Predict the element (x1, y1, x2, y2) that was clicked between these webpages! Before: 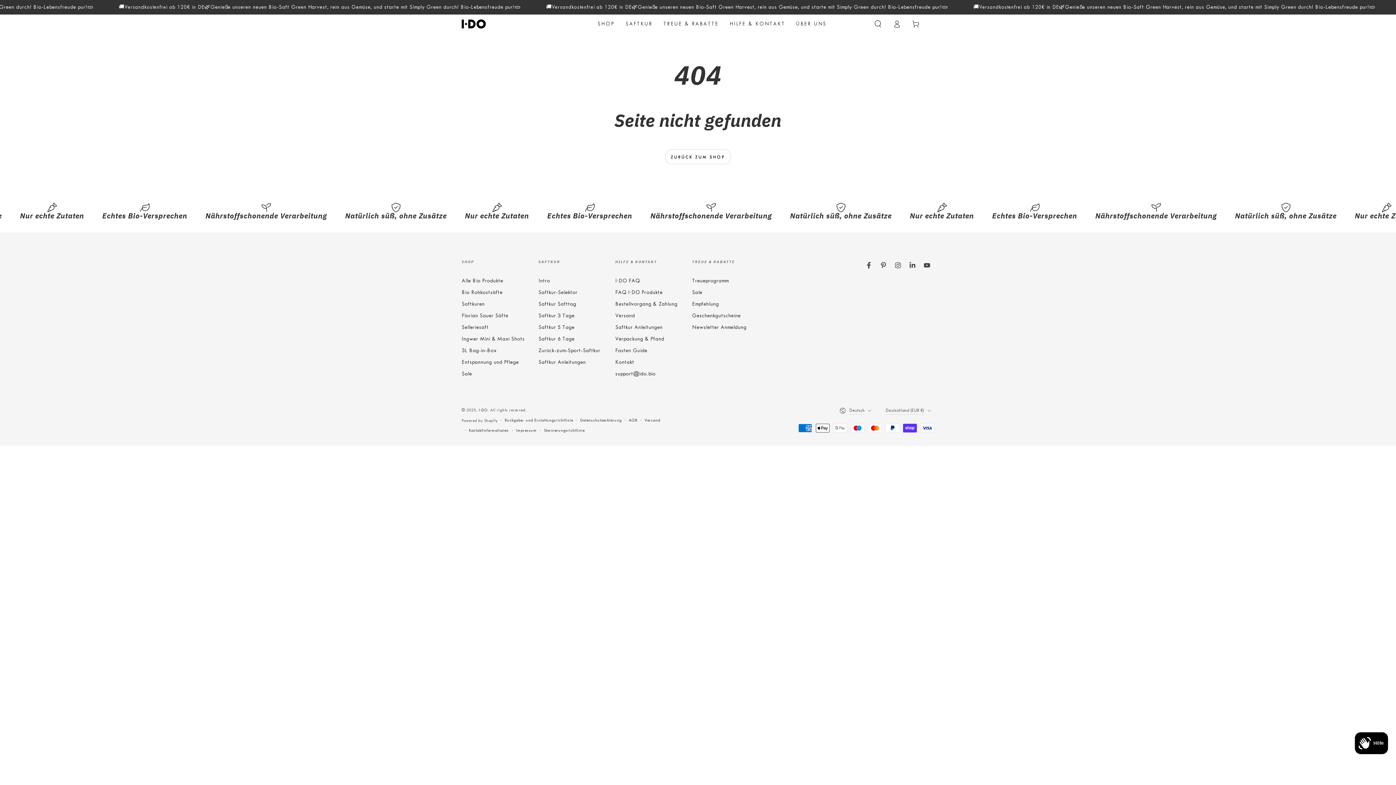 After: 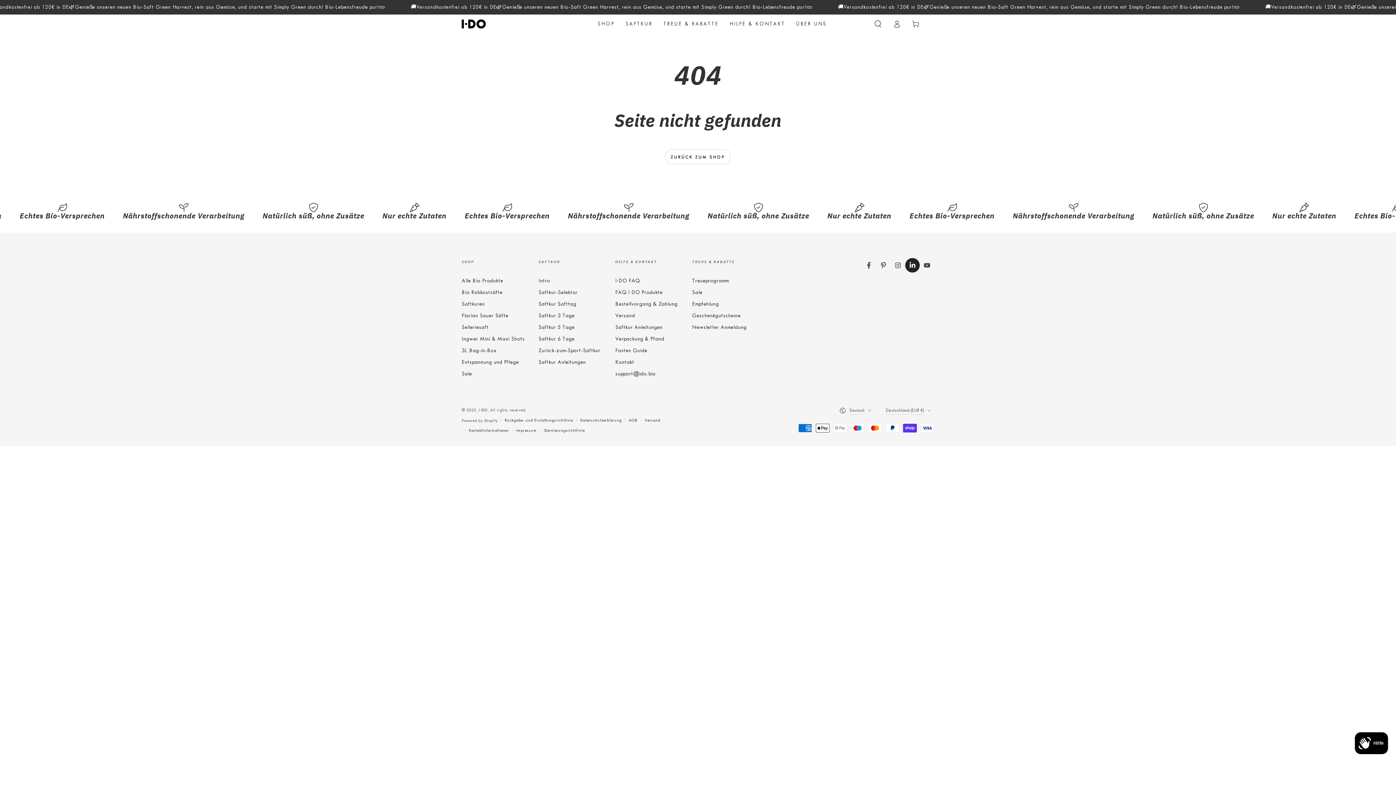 Action: label: LinkedIn bbox: (905, 258, 920, 272)